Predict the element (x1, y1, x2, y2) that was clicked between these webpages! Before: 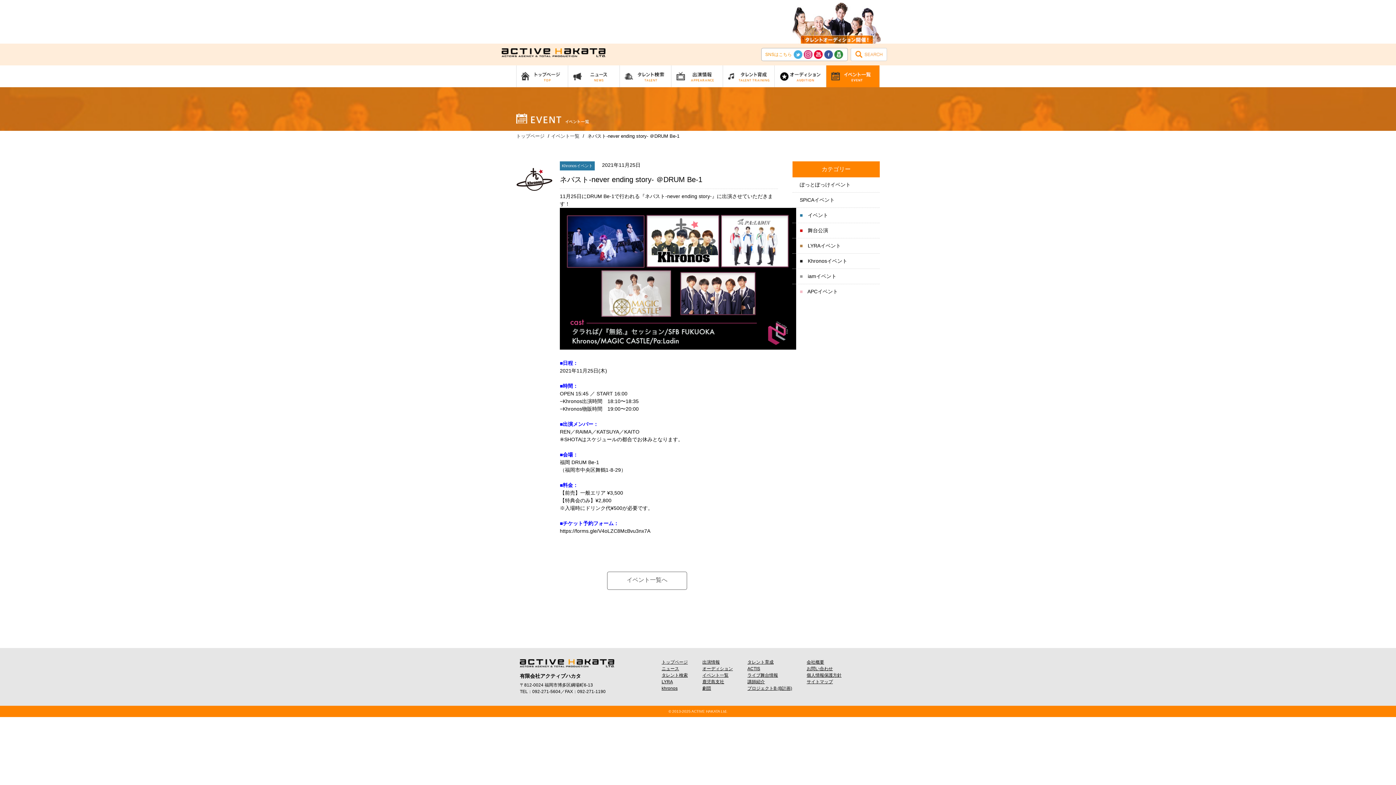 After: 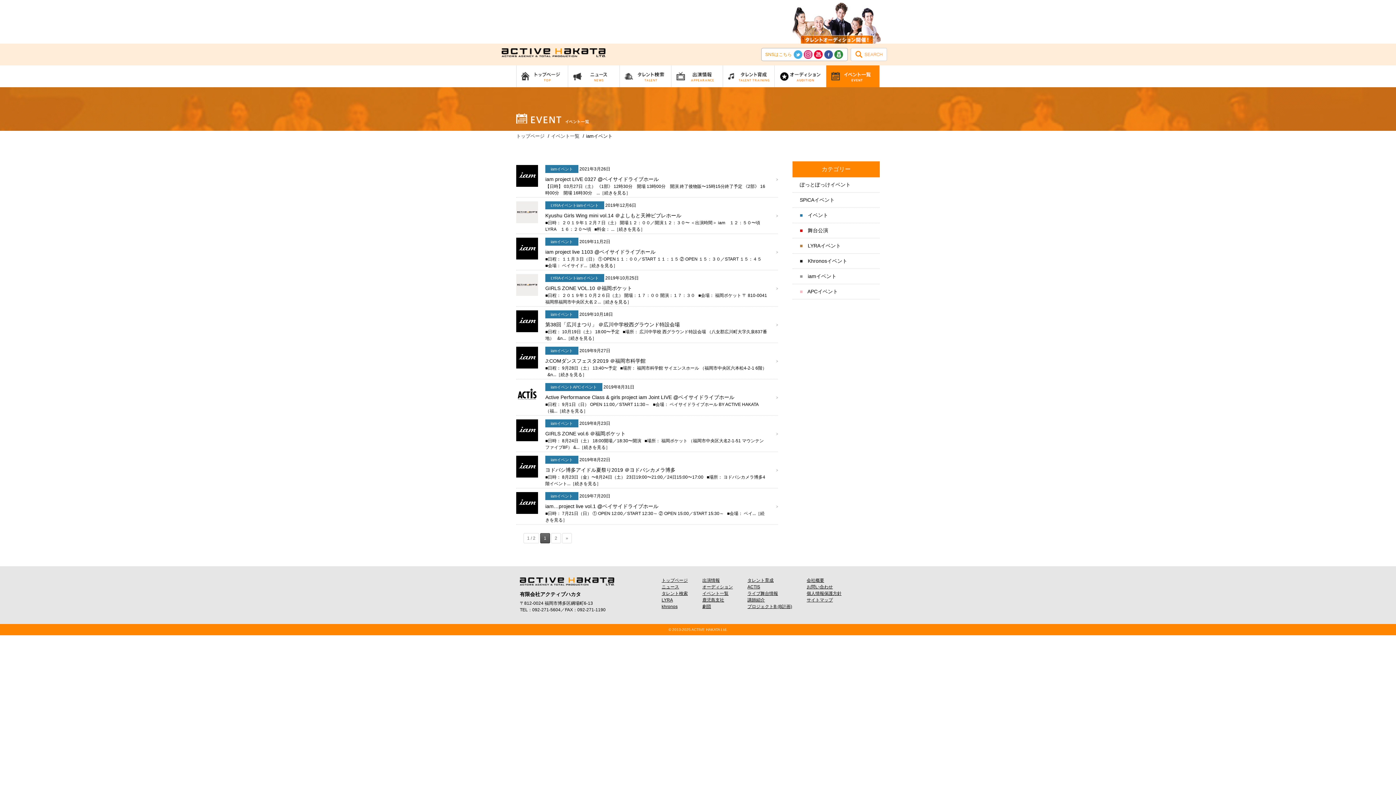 Action: bbox: (808, 273, 836, 279) label: iamイベント